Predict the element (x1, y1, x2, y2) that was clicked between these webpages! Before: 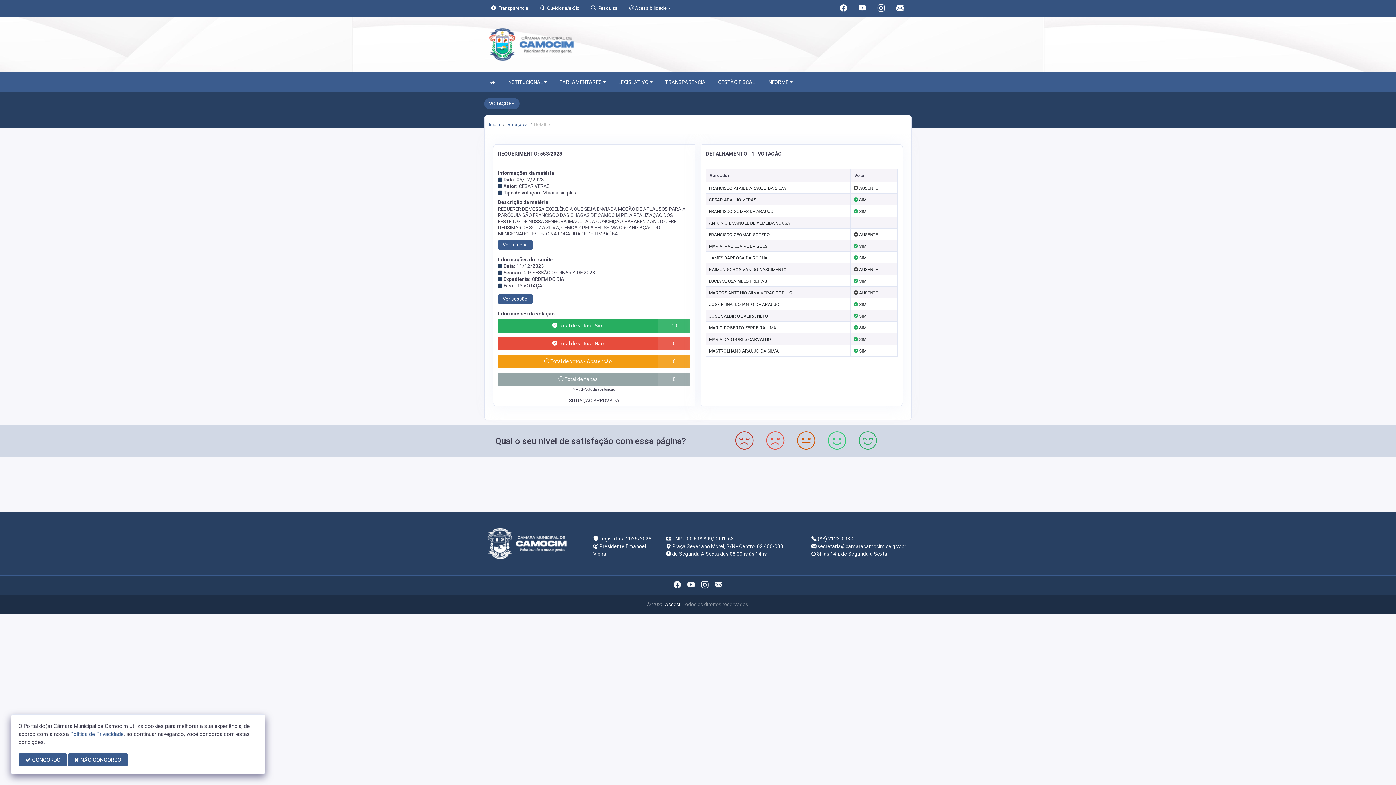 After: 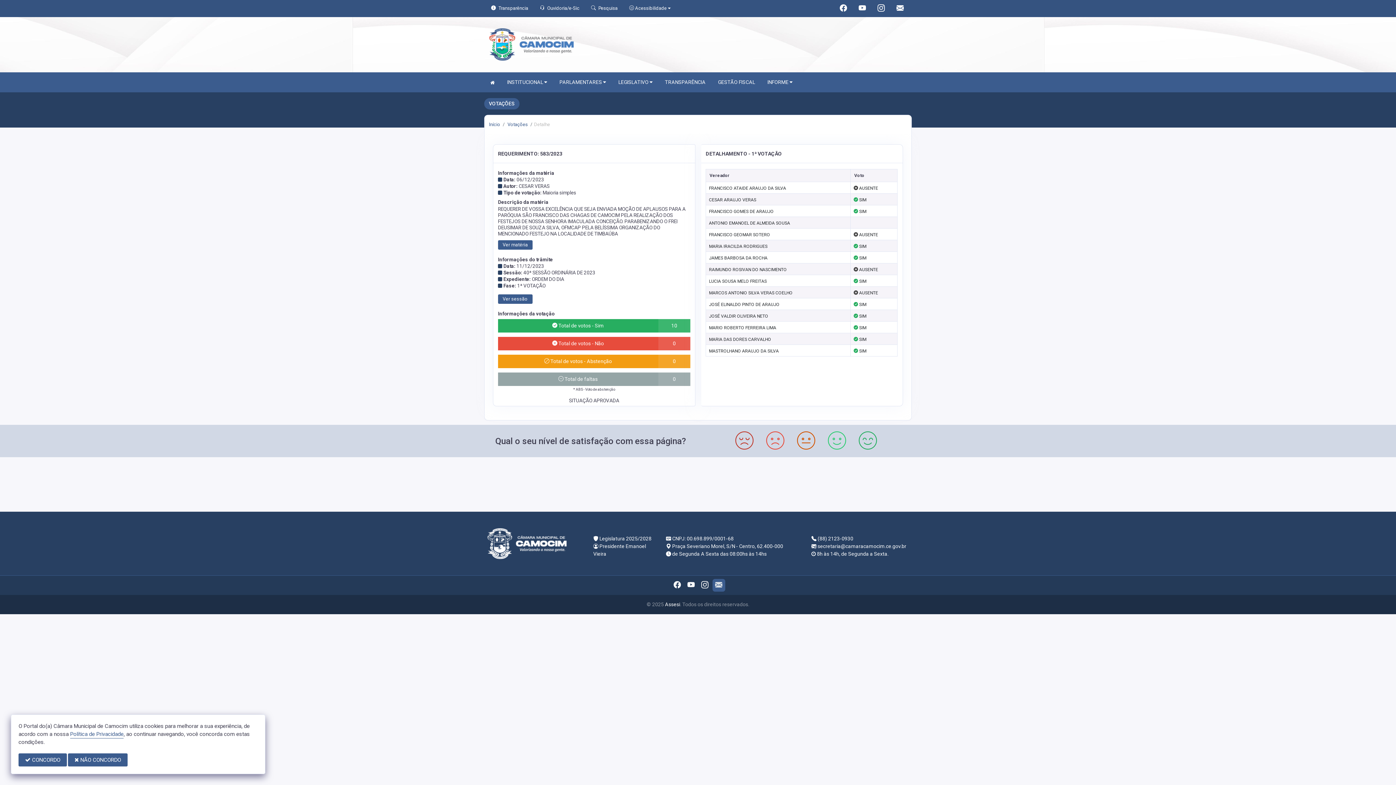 Action: bbox: (715, 580, 722, 589)